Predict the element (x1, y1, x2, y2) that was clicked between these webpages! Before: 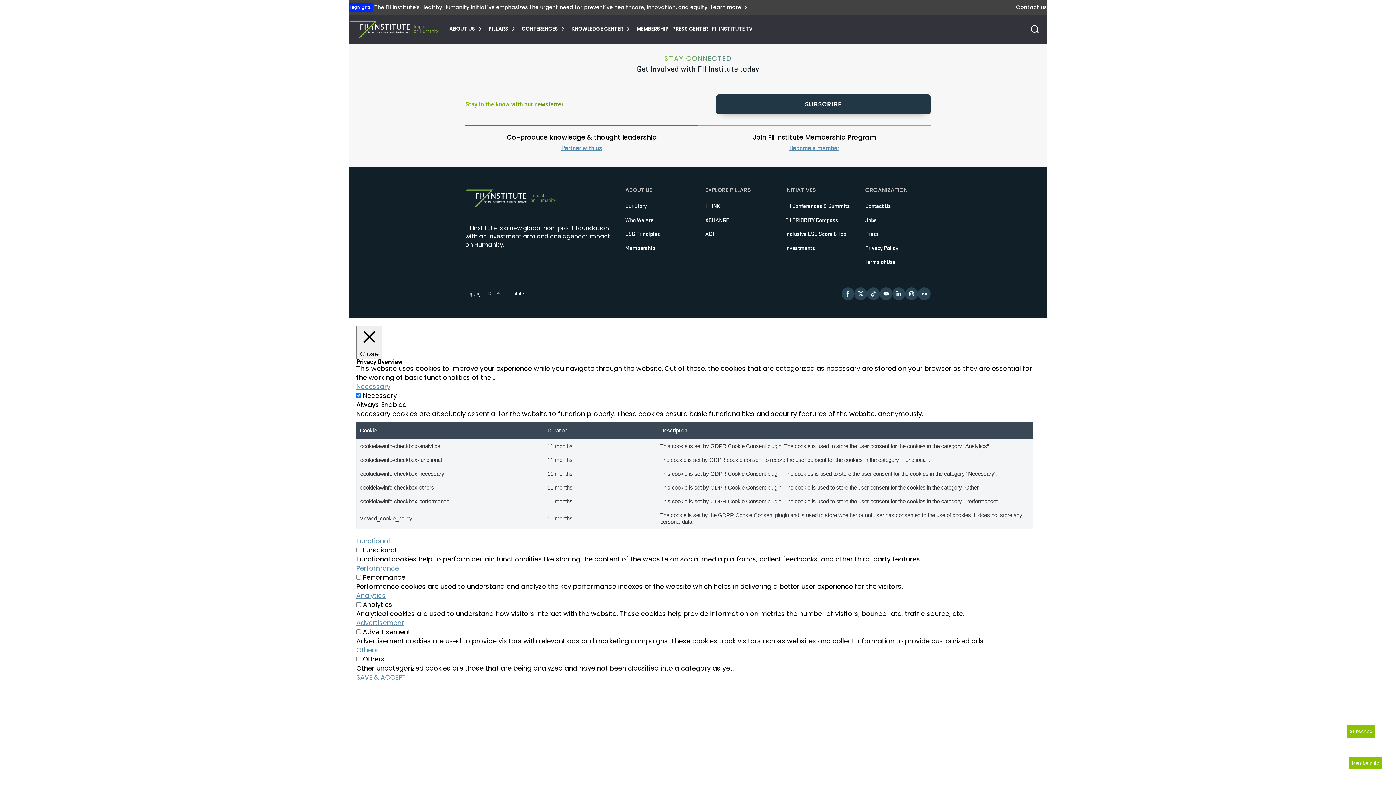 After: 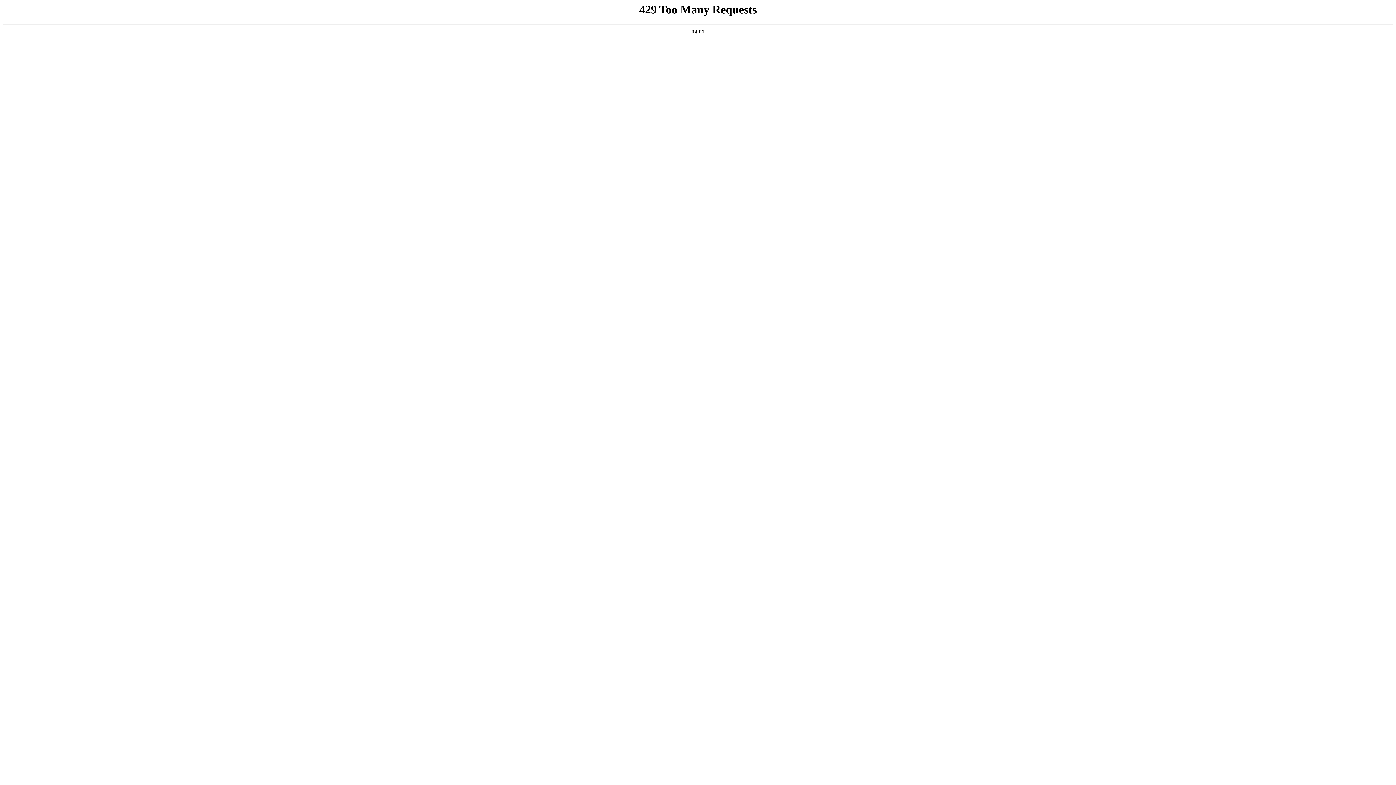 Action: label: Subscribe bbox: (1347, 725, 1375, 738)